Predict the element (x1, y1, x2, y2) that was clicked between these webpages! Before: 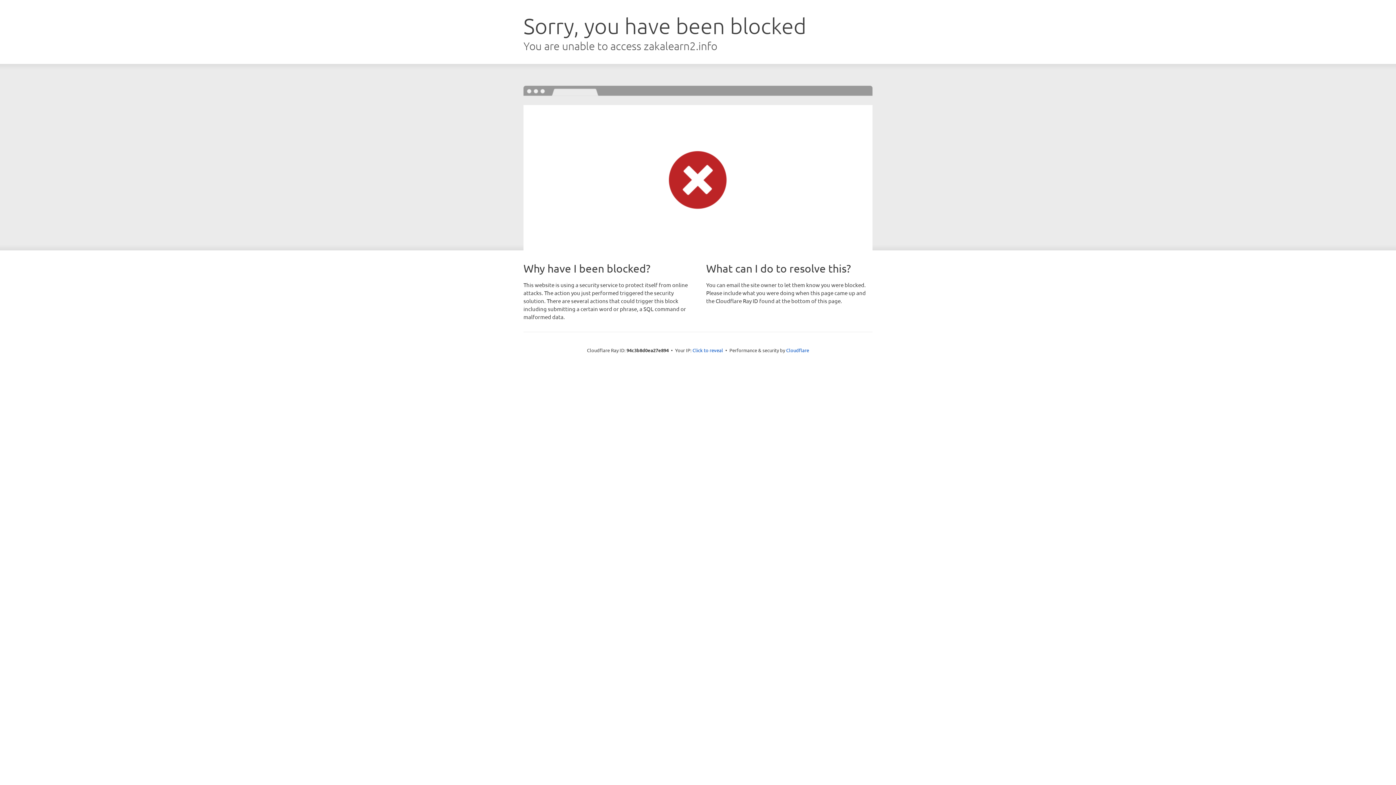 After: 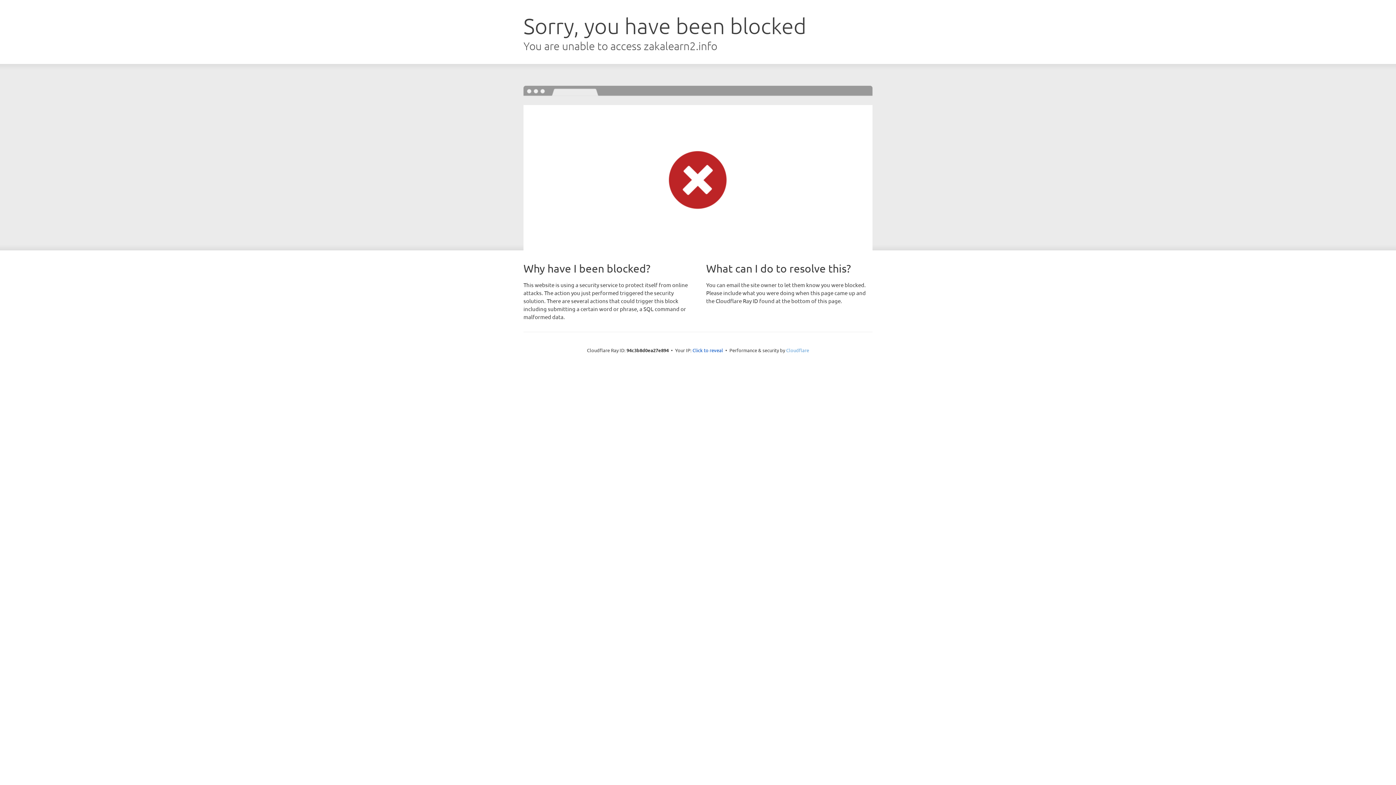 Action: label: Cloudflare bbox: (786, 347, 809, 353)